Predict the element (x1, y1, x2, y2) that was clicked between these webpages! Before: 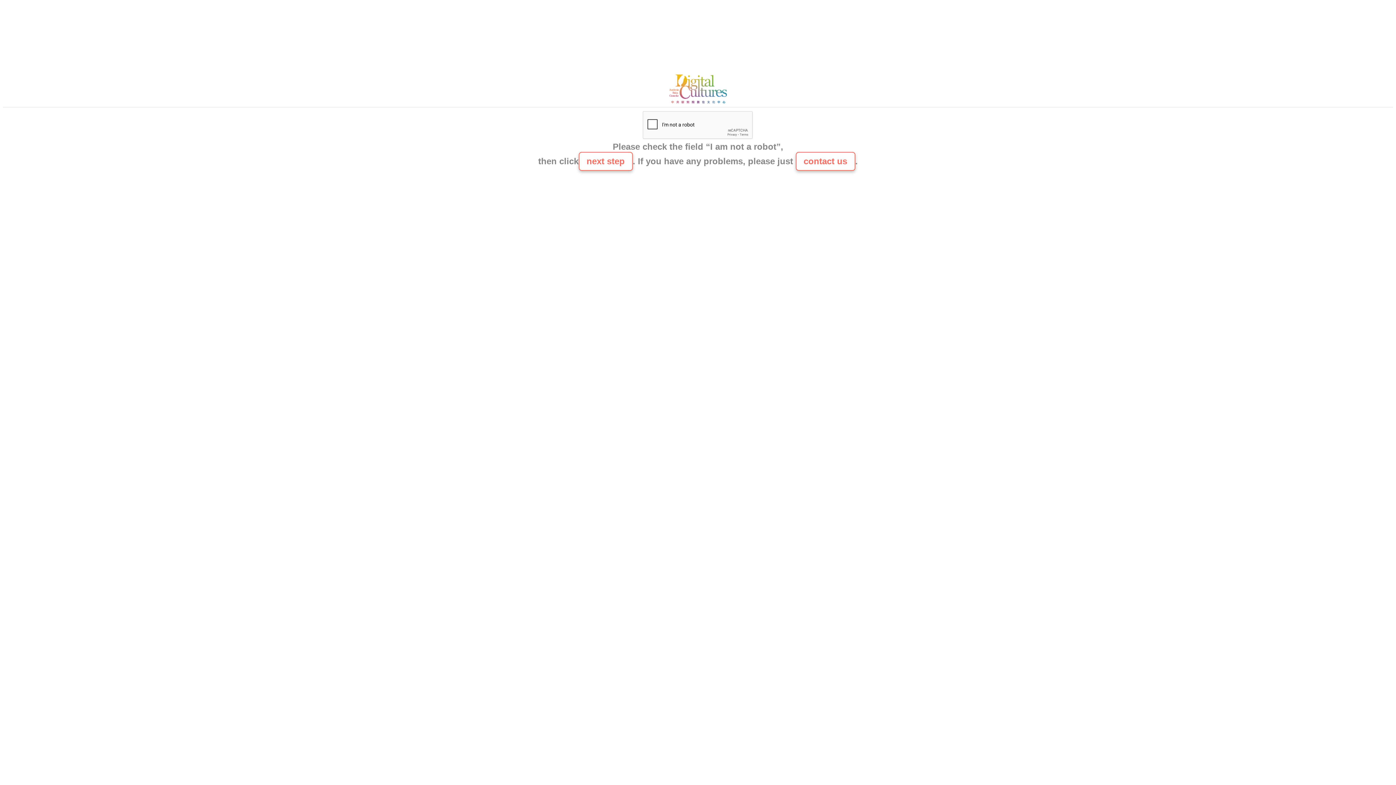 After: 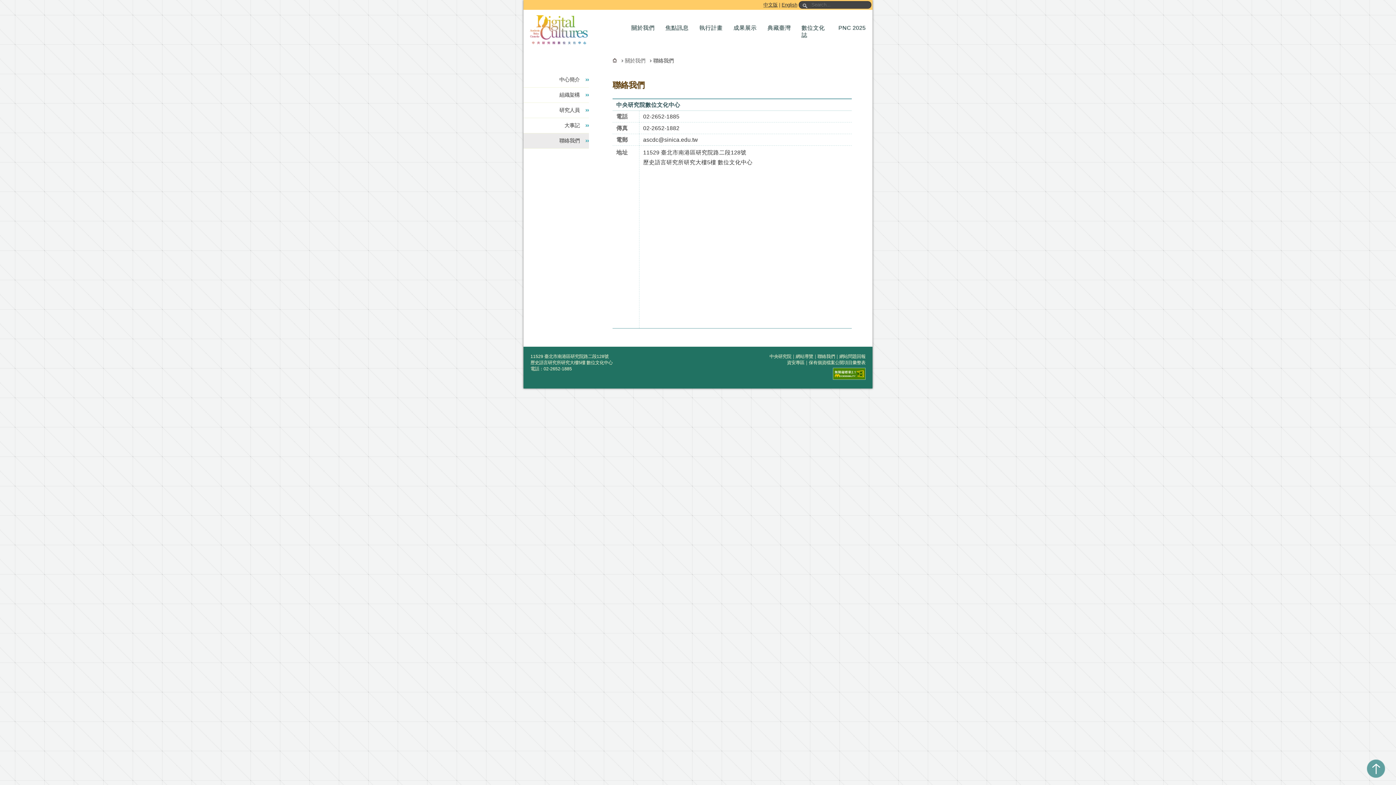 Action: bbox: (665, 100, 730, 106)